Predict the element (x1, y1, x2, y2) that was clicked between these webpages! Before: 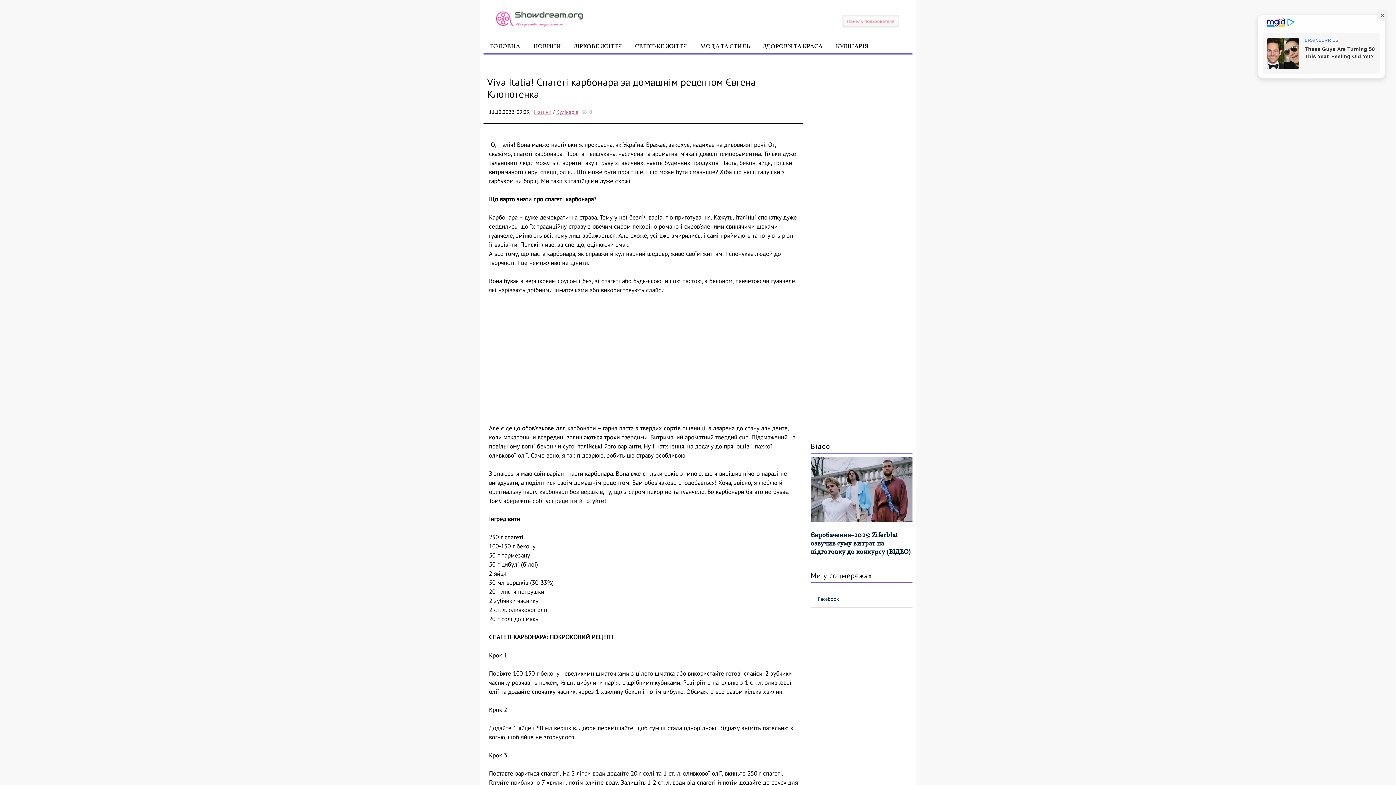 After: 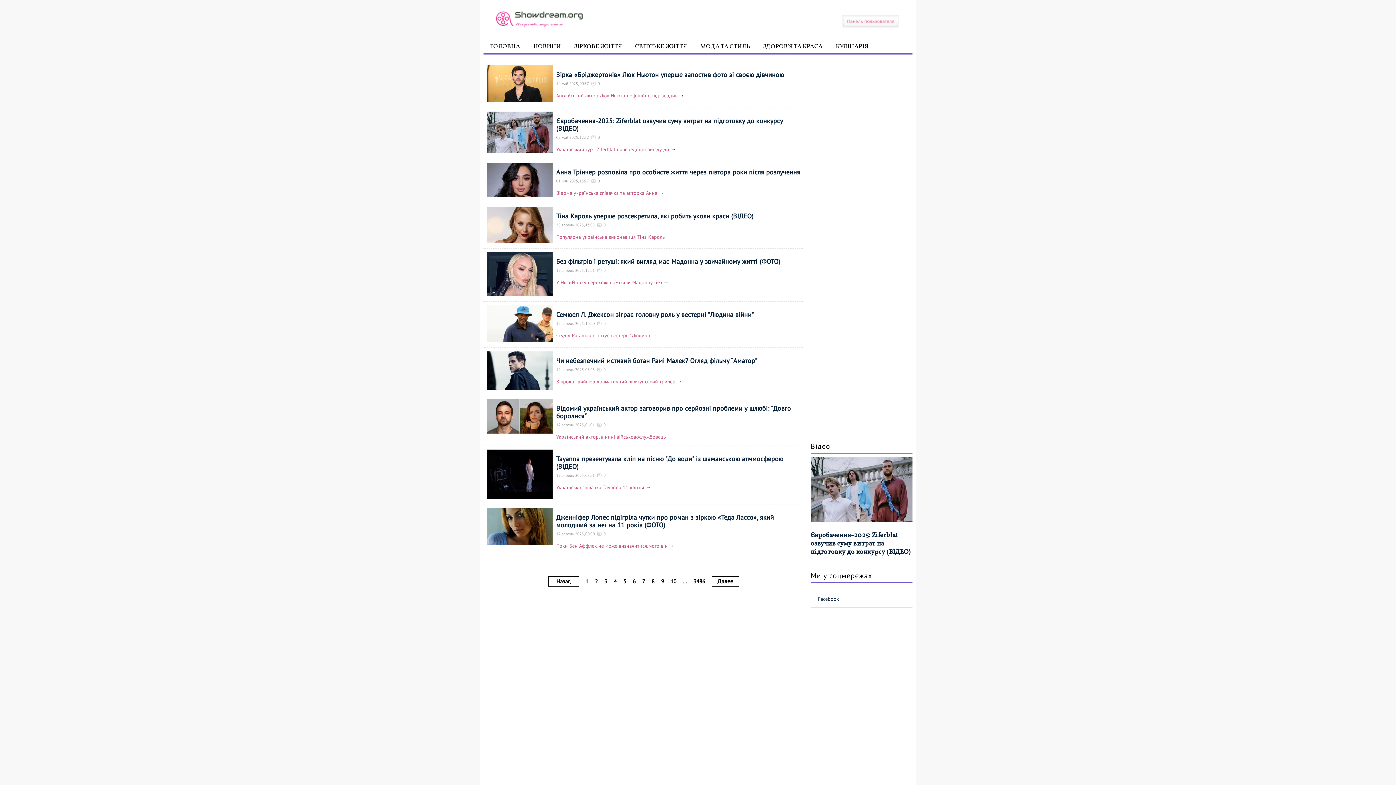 Action: label: ЗІРКОВЕ ЖИТТЯ bbox: (573, 41, 623, 51)